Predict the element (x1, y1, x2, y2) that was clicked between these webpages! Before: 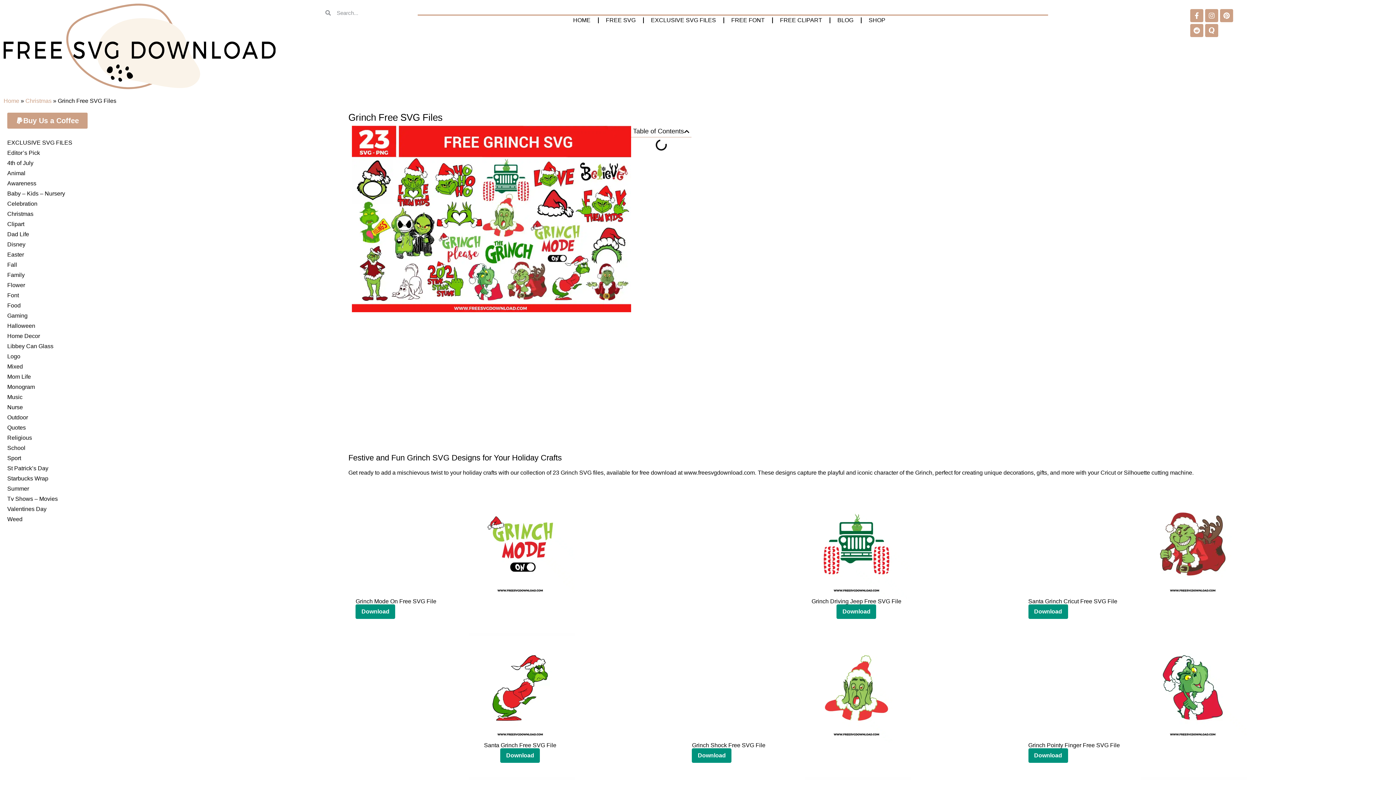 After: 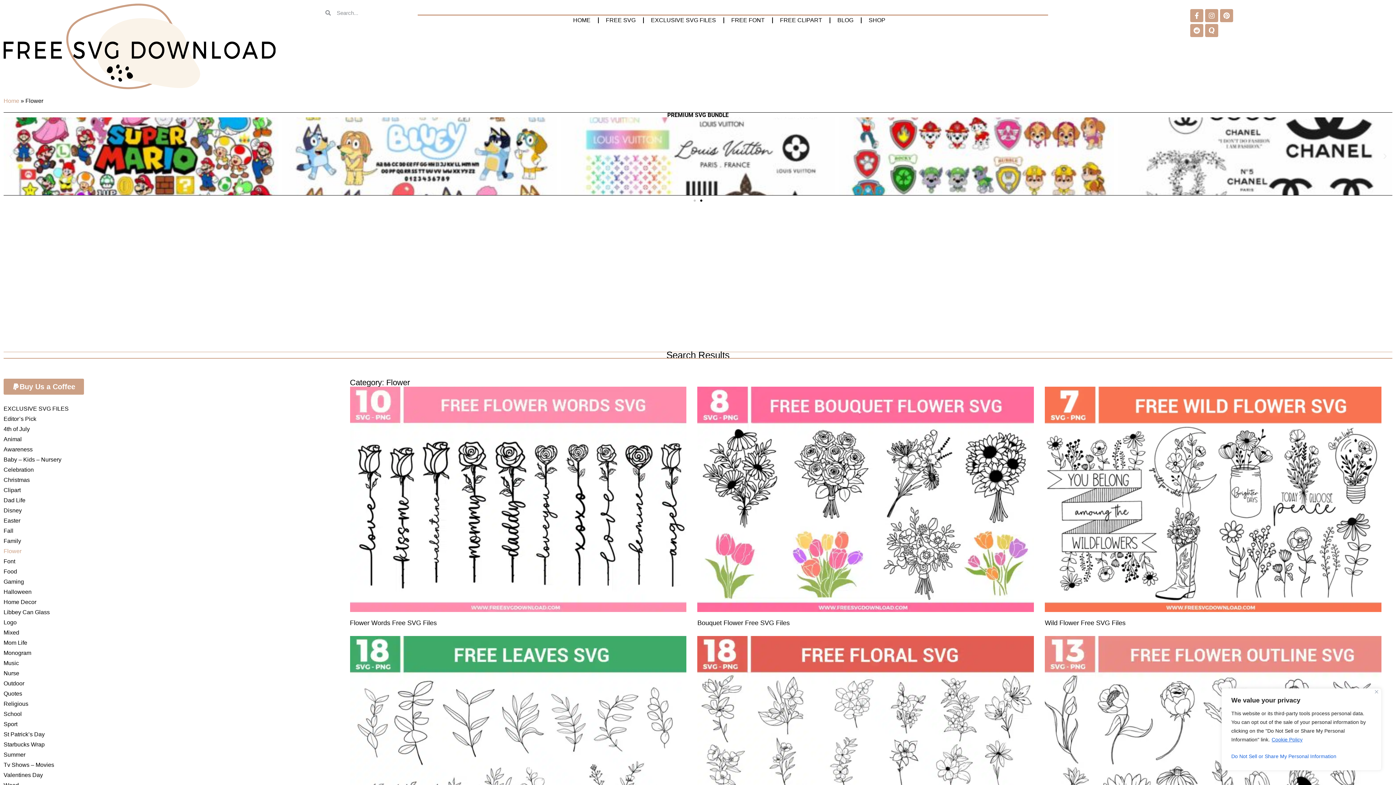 Action: label: Flower bbox: (7, 280, 341, 290)